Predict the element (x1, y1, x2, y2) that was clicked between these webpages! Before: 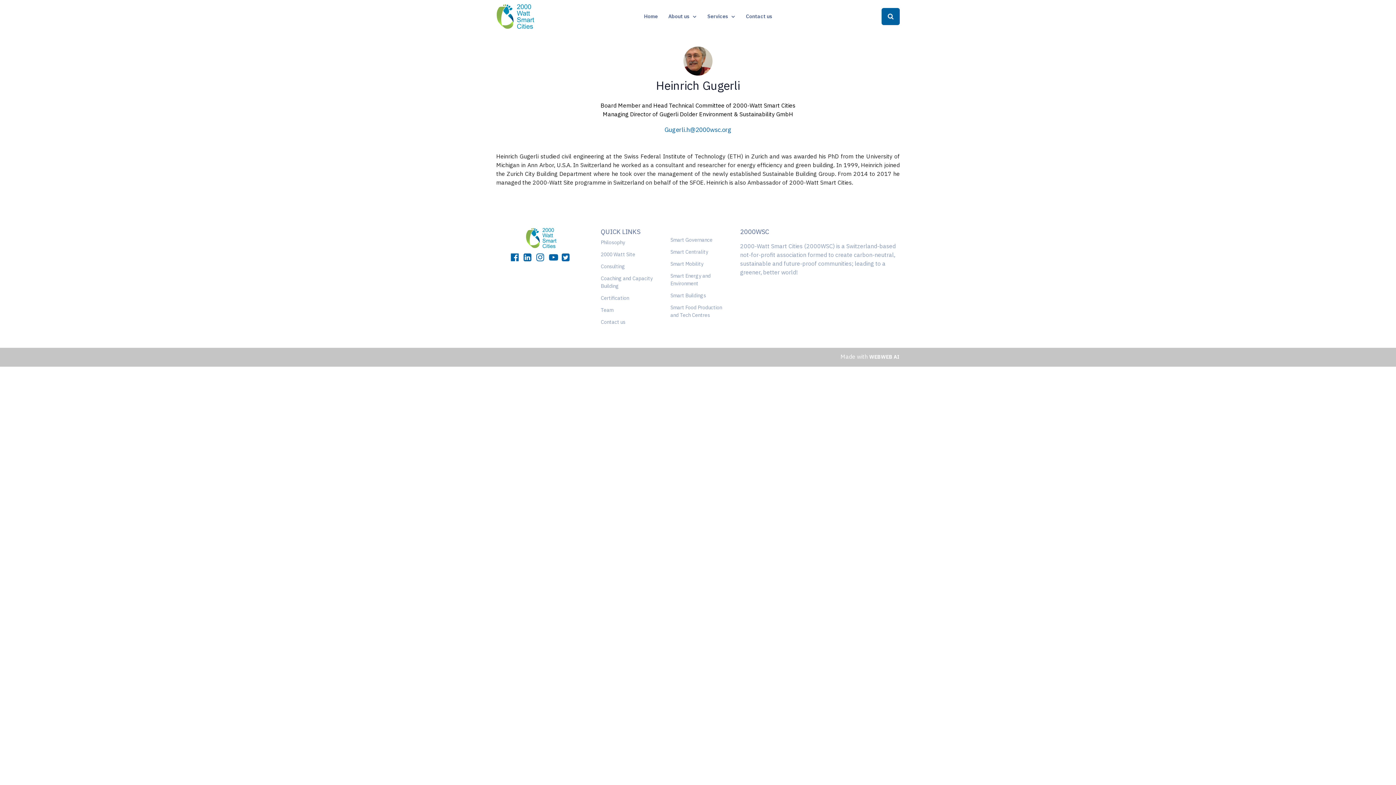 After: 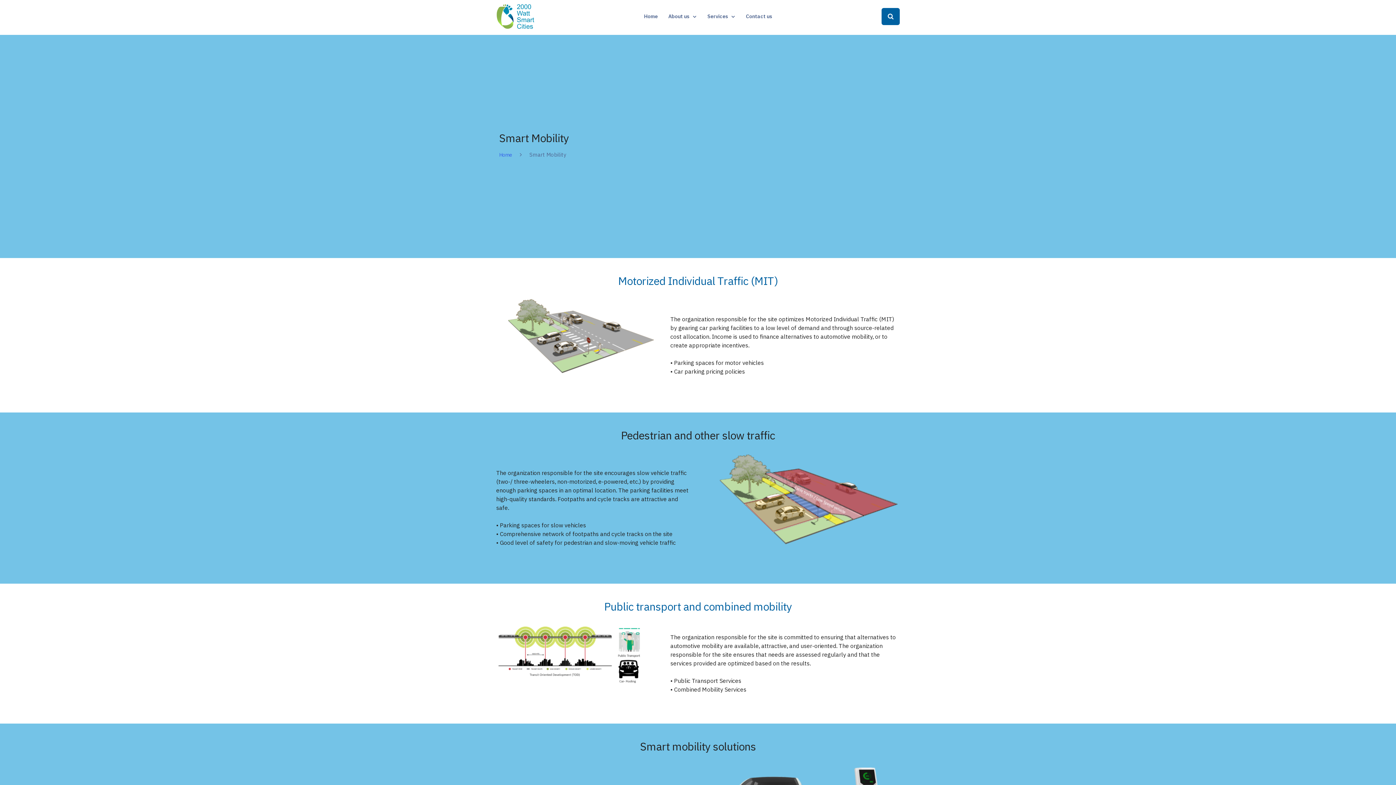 Action: bbox: (670, 260, 703, 267) label: Smart Mobility